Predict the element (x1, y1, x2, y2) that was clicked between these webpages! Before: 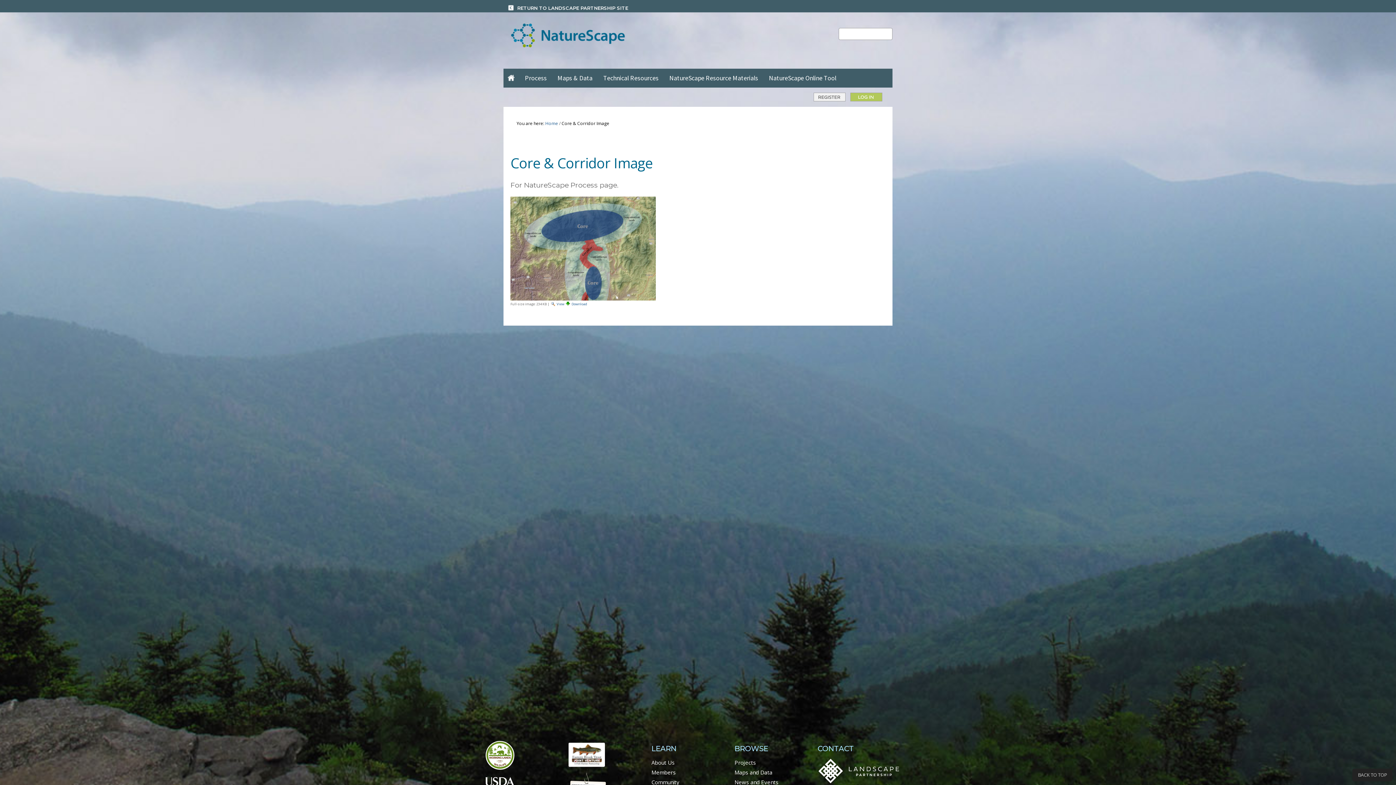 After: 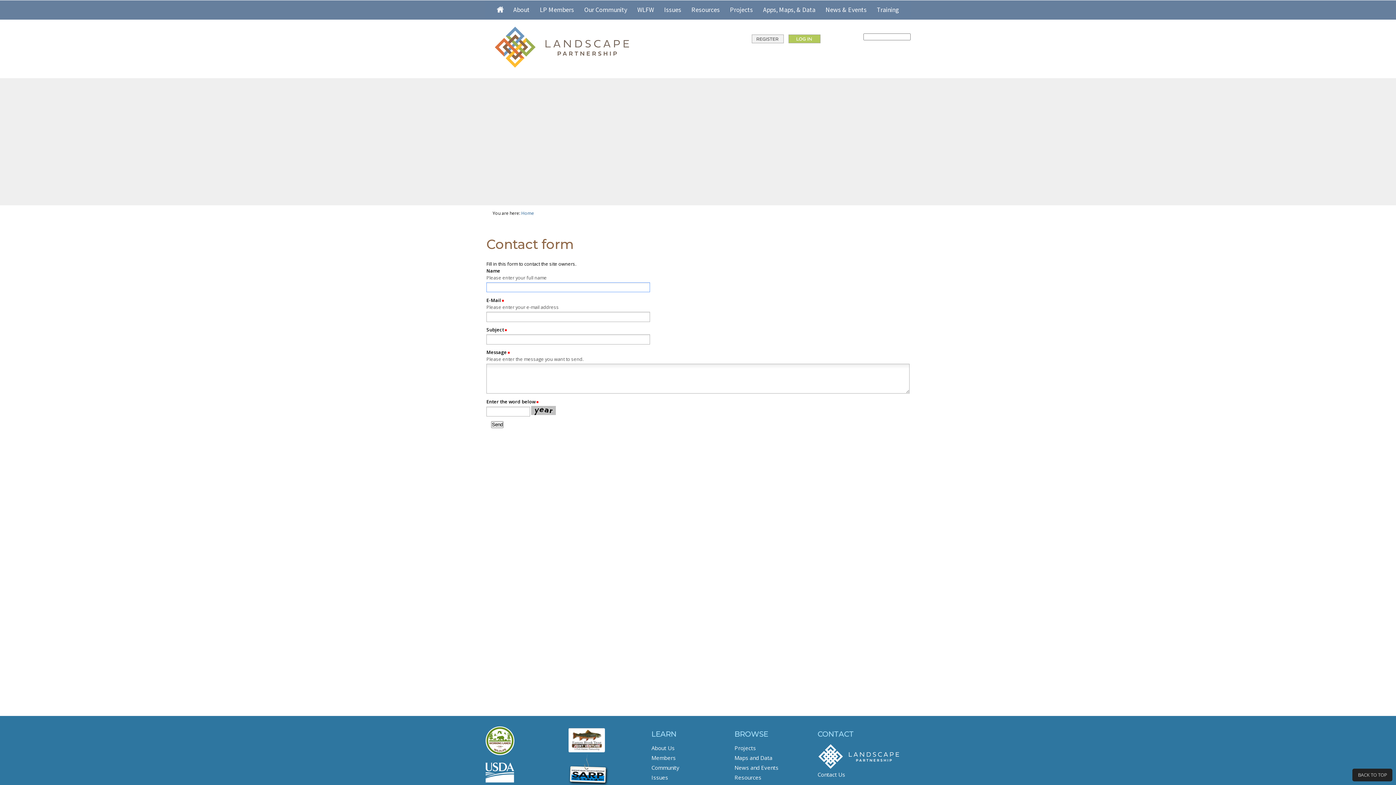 Action: bbox: (817, 778, 901, 784)